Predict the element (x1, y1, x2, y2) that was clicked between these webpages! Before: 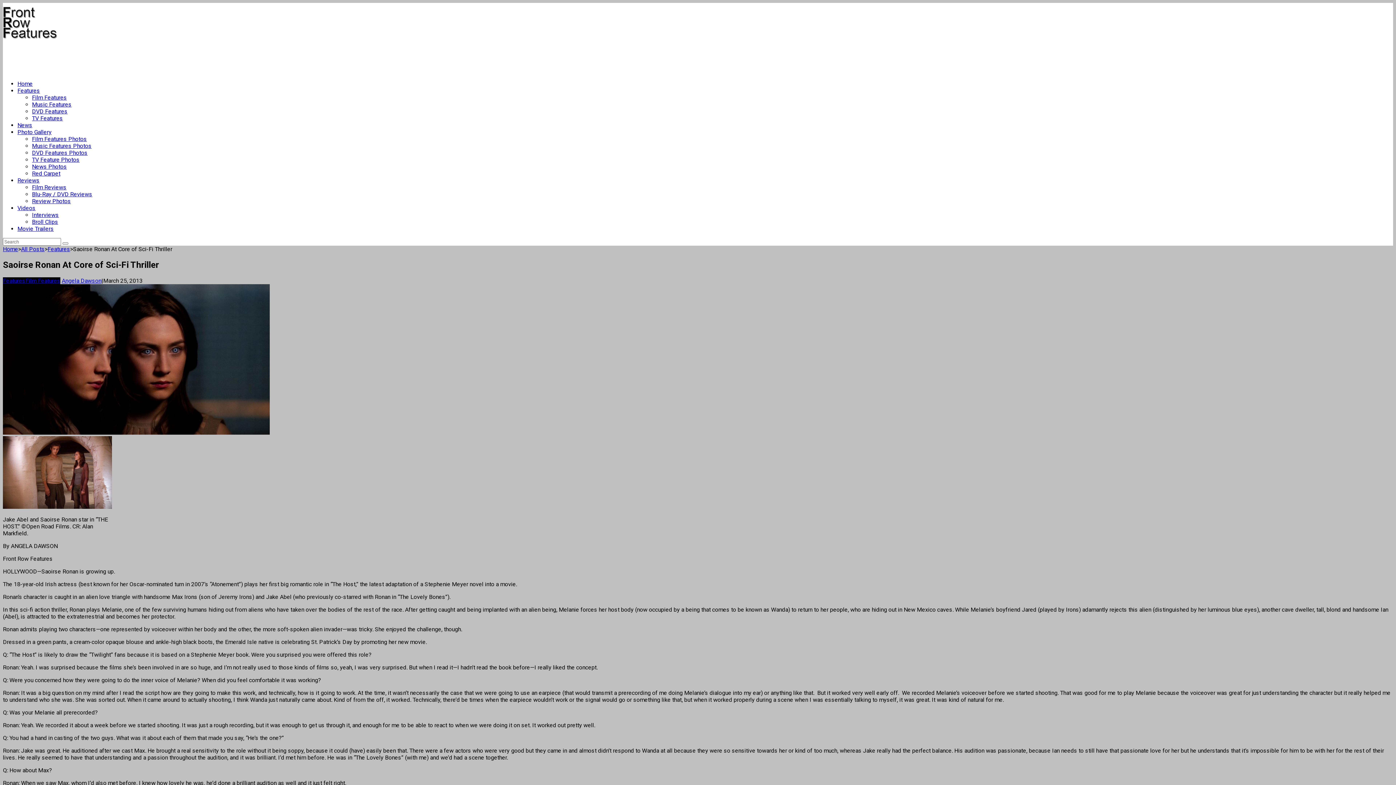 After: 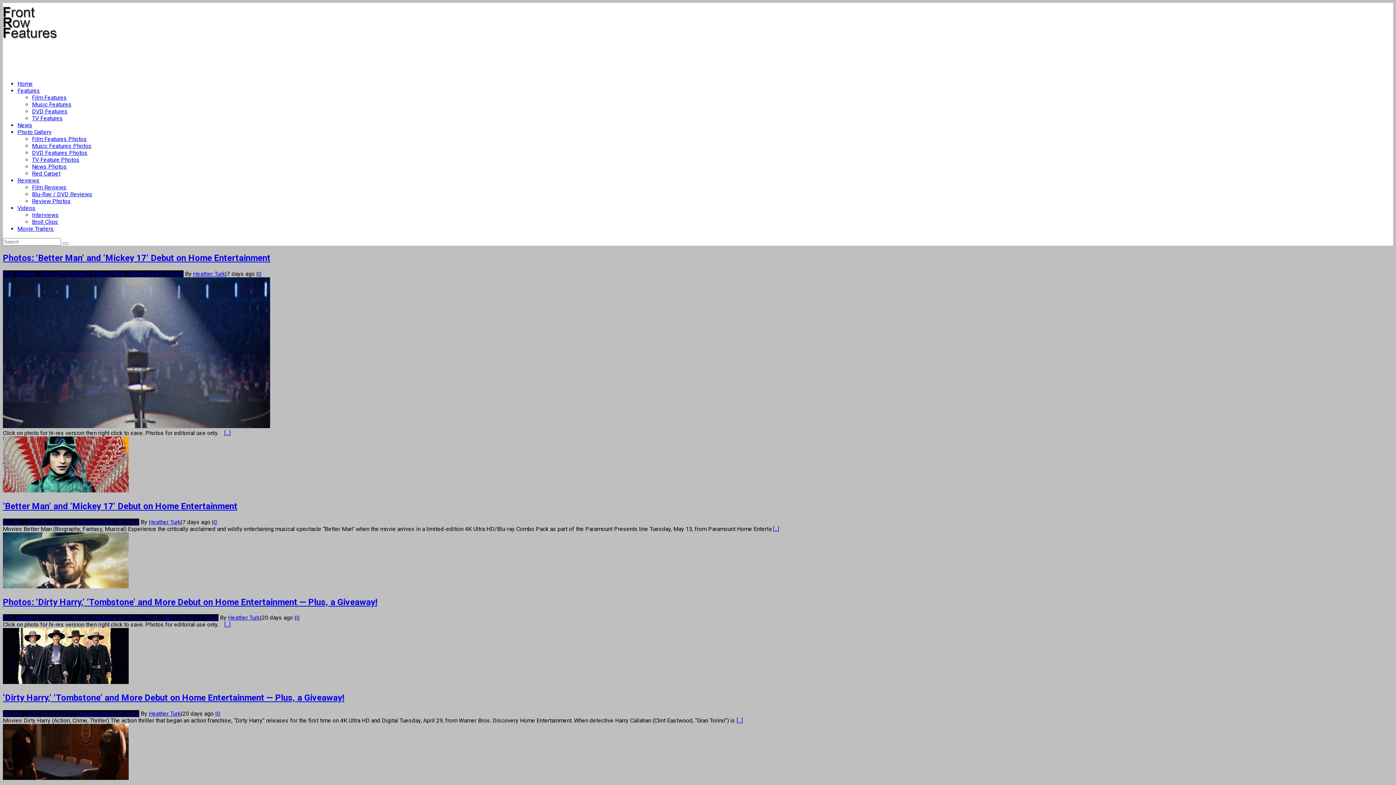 Action: label: Home bbox: (17, 80, 32, 87)